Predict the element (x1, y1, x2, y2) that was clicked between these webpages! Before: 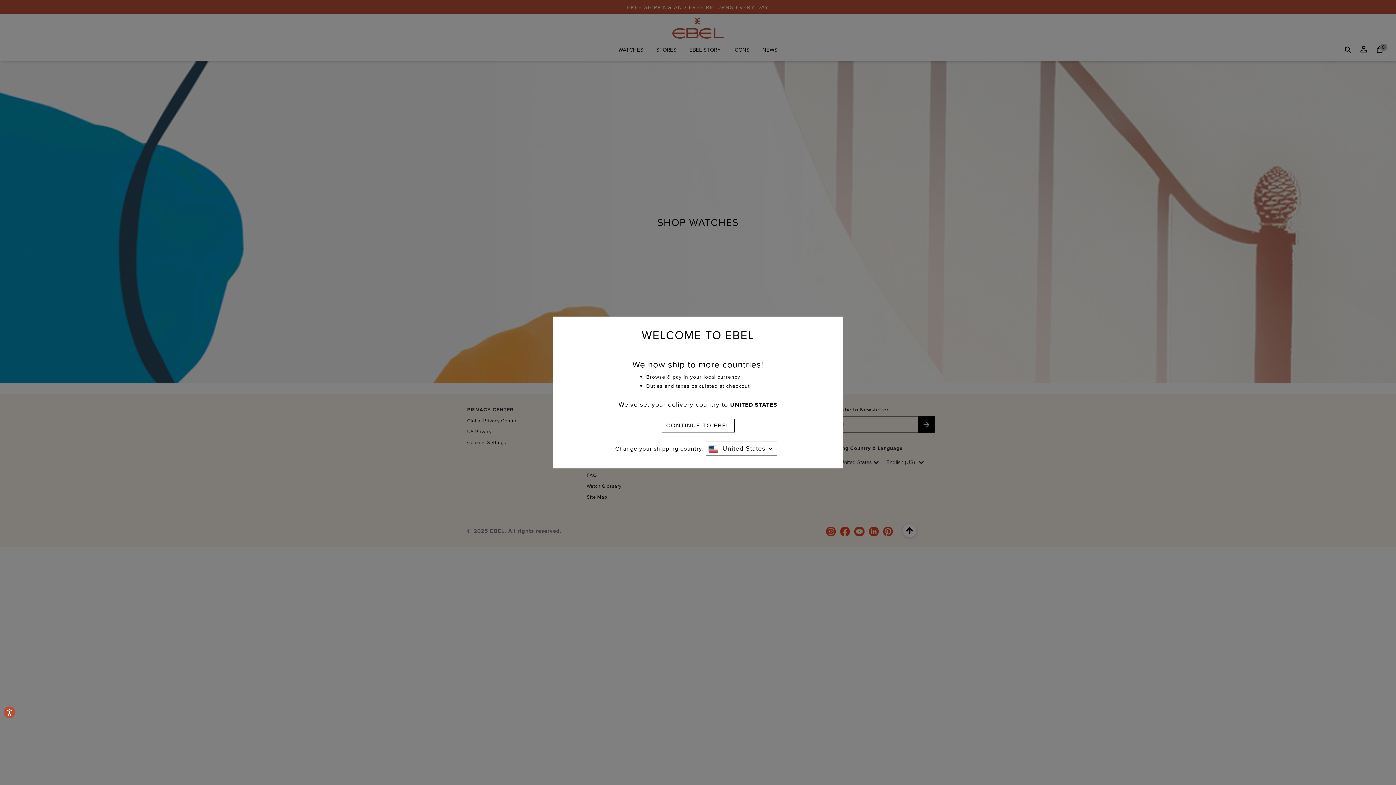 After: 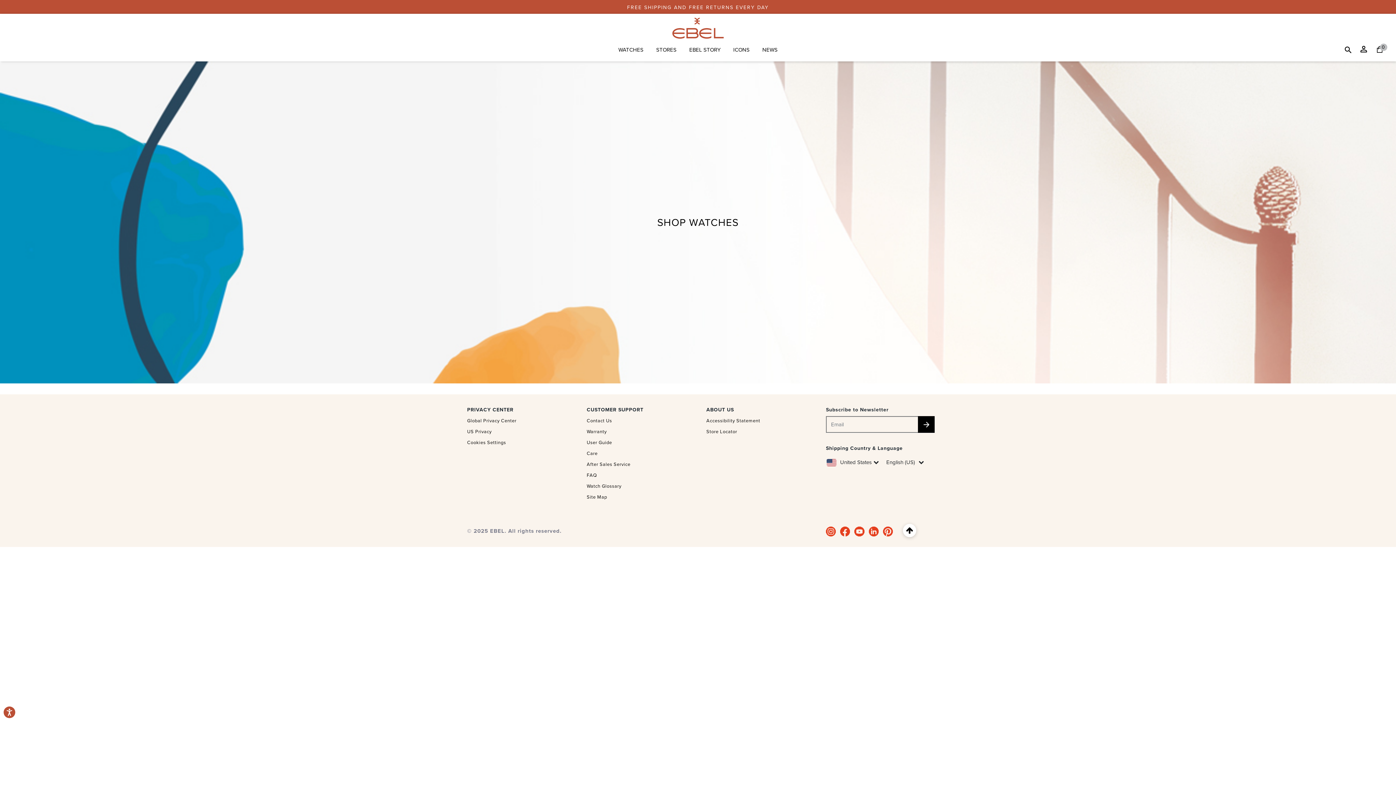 Action: bbox: (661, 418, 734, 432) label: CONTINUE TO EBEL